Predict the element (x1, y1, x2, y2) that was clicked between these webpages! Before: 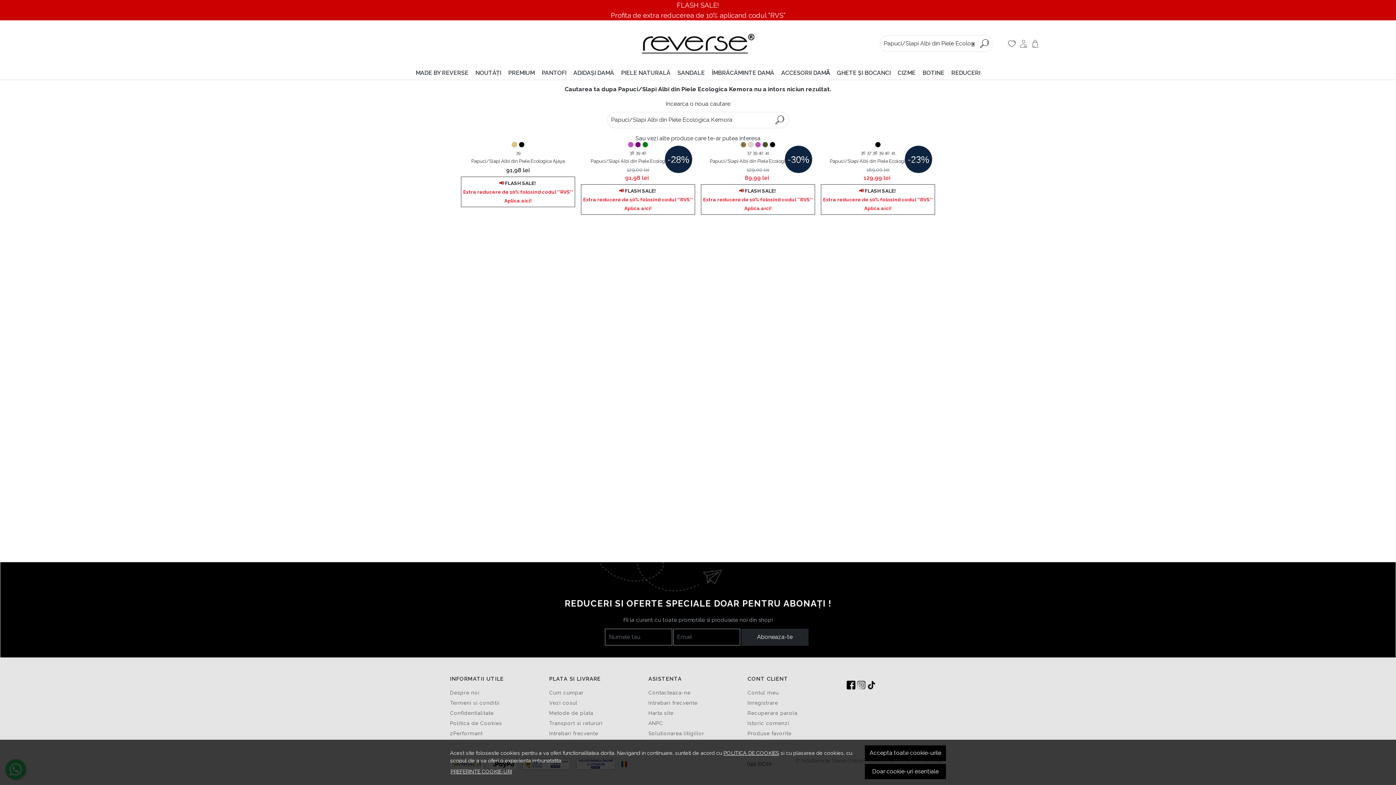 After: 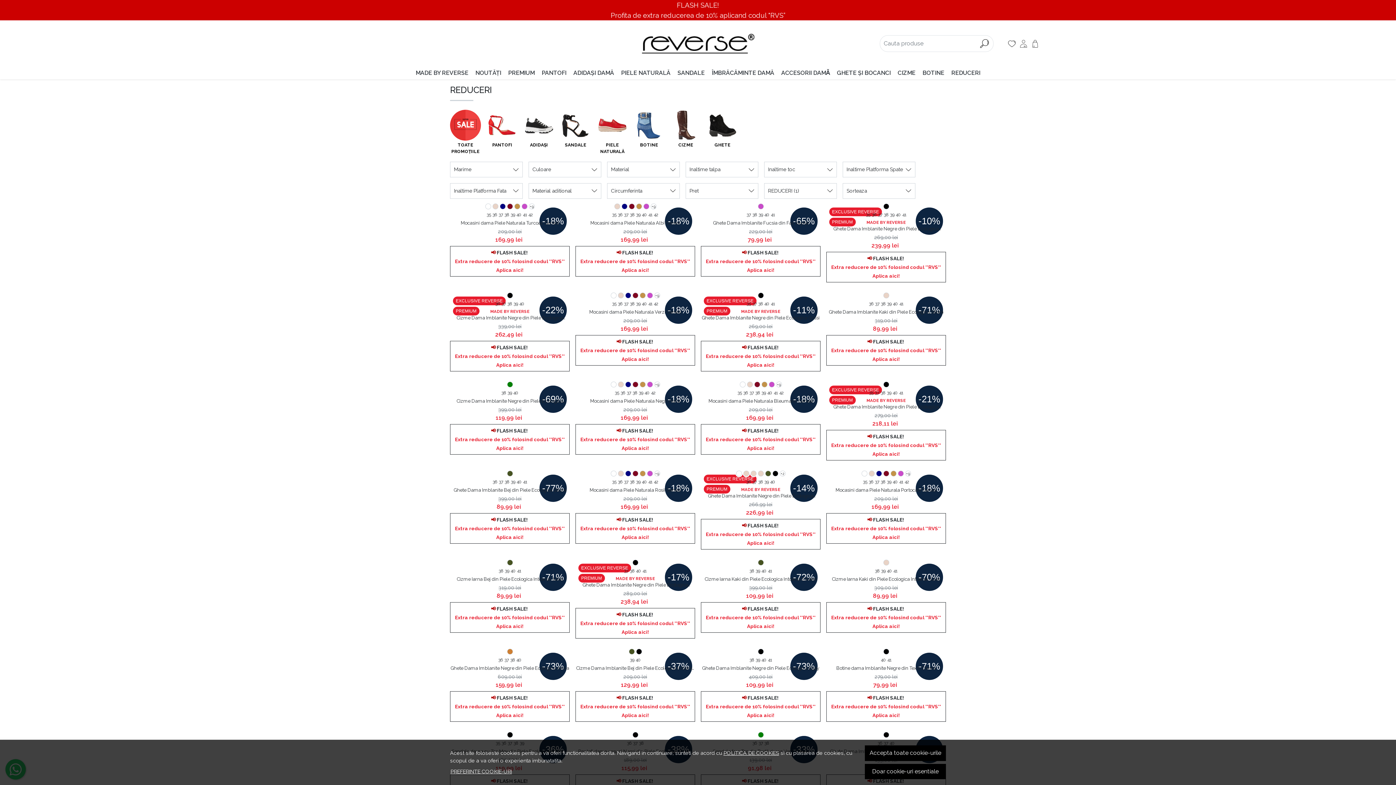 Action: bbox: (948, 66, 984, 79) label: REDUCERI